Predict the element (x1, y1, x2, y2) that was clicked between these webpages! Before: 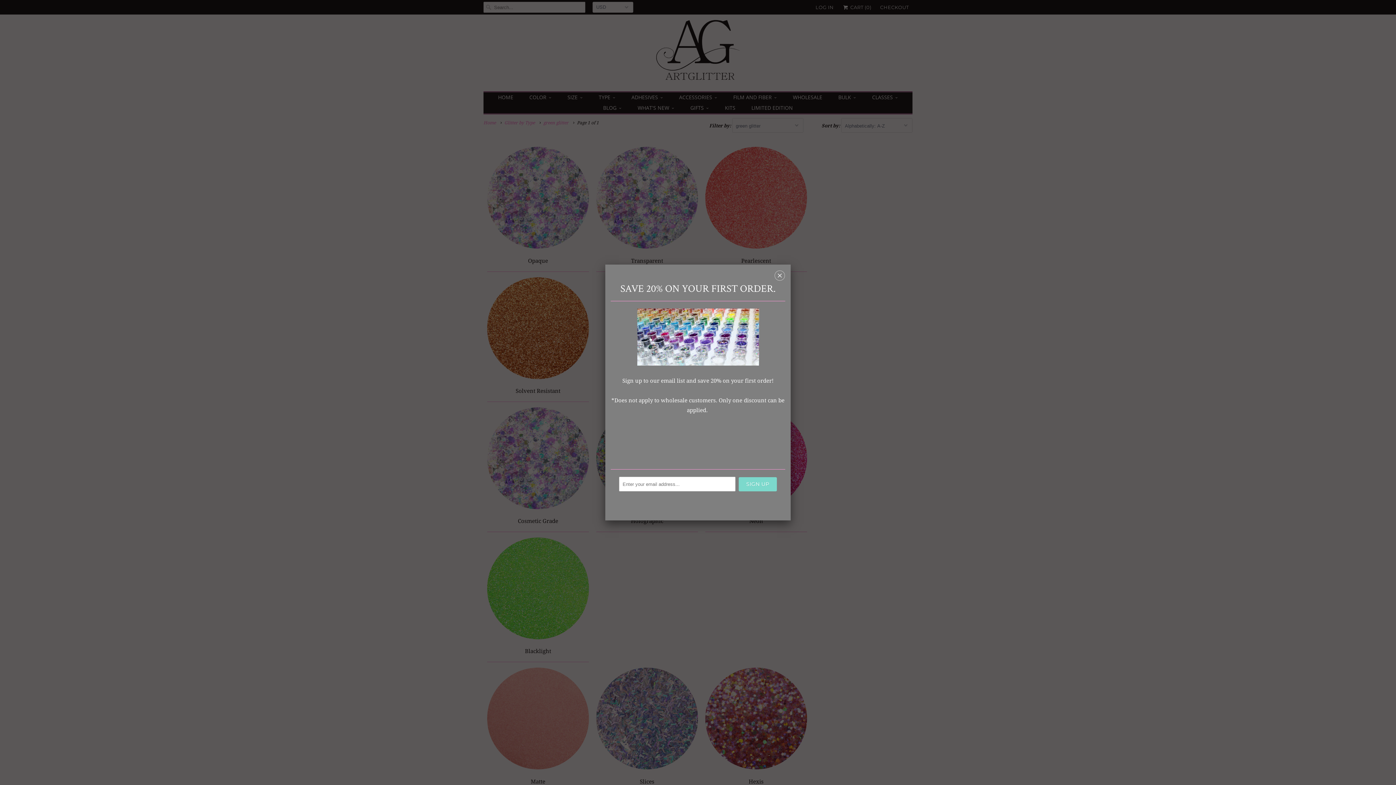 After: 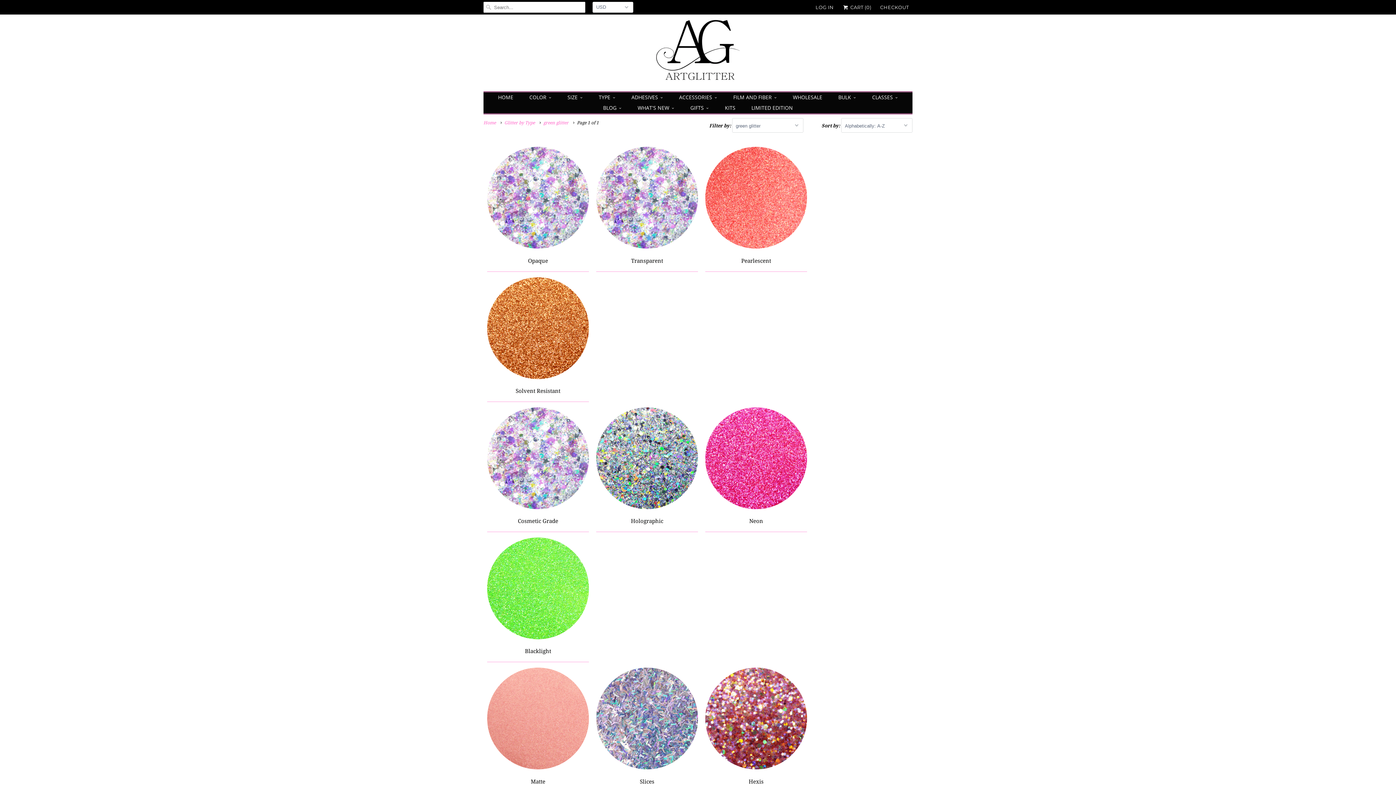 Action: label: ␡ bbox: (774, 272, 785, 281)